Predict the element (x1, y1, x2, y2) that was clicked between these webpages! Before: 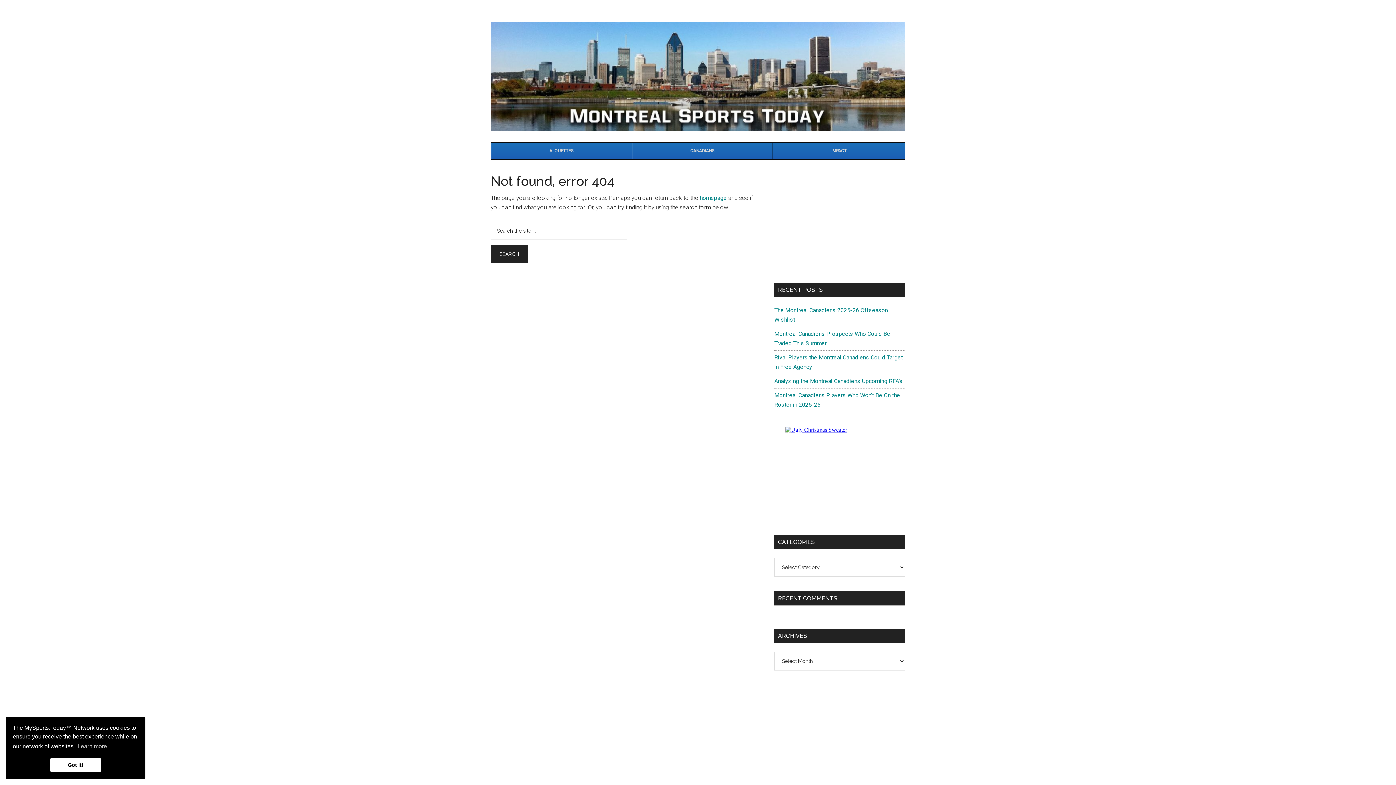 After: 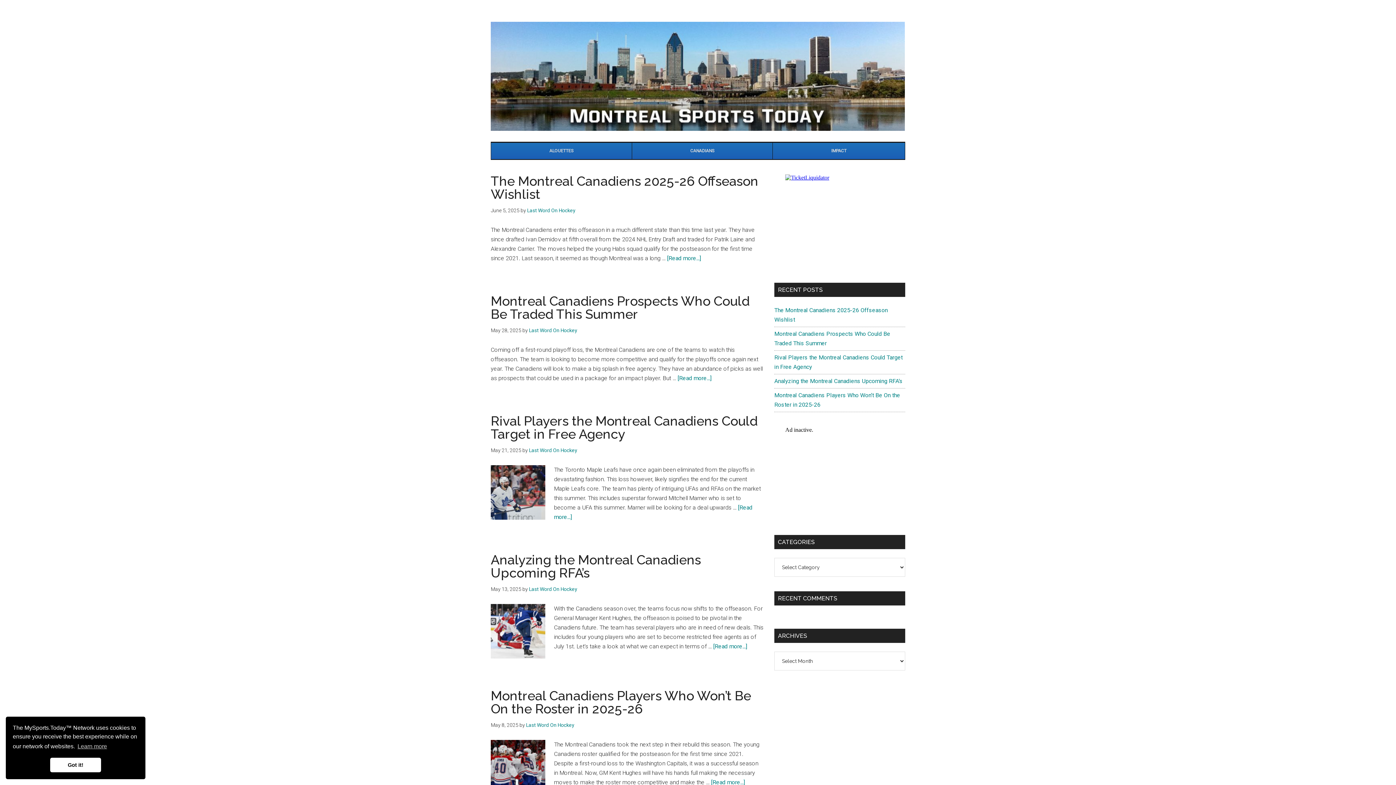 Action: bbox: (700, 194, 726, 201) label: homepage